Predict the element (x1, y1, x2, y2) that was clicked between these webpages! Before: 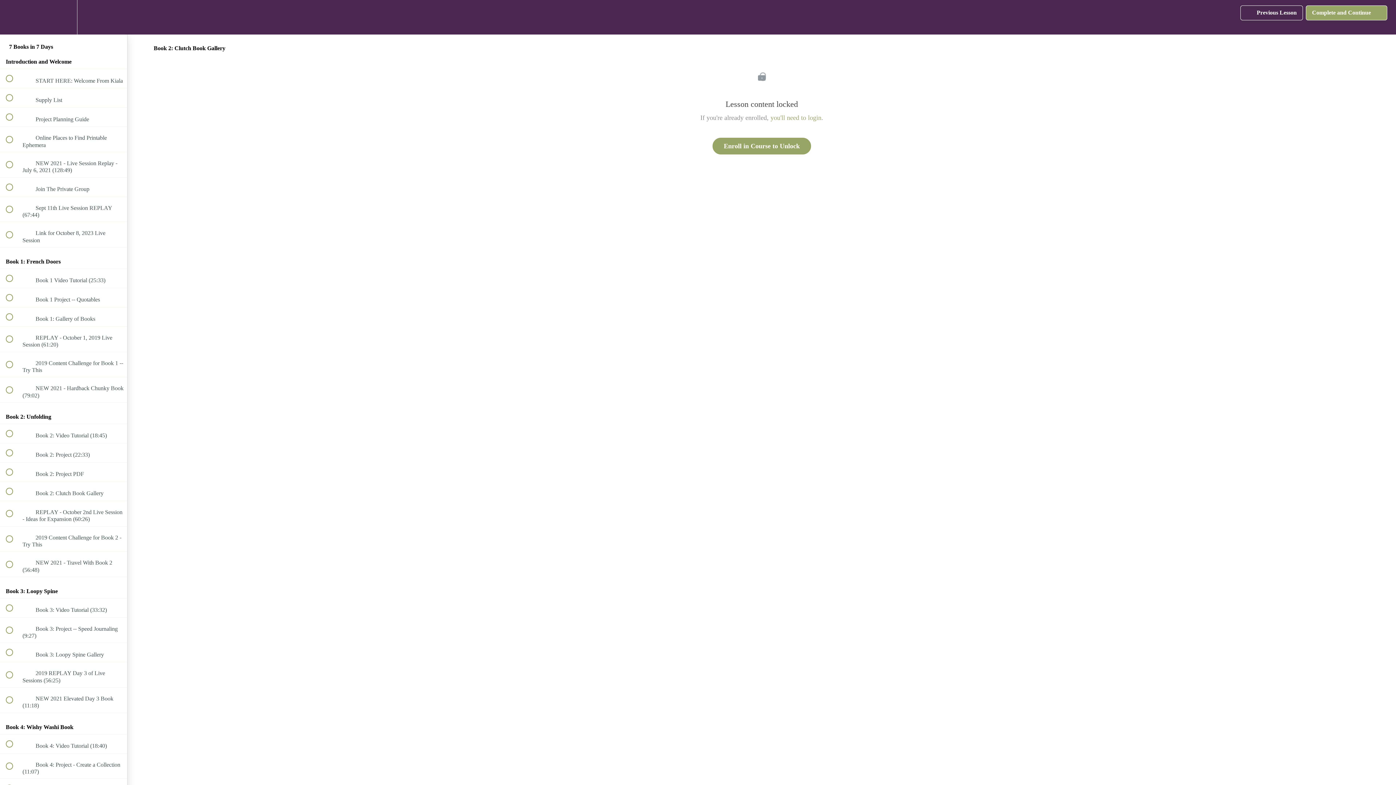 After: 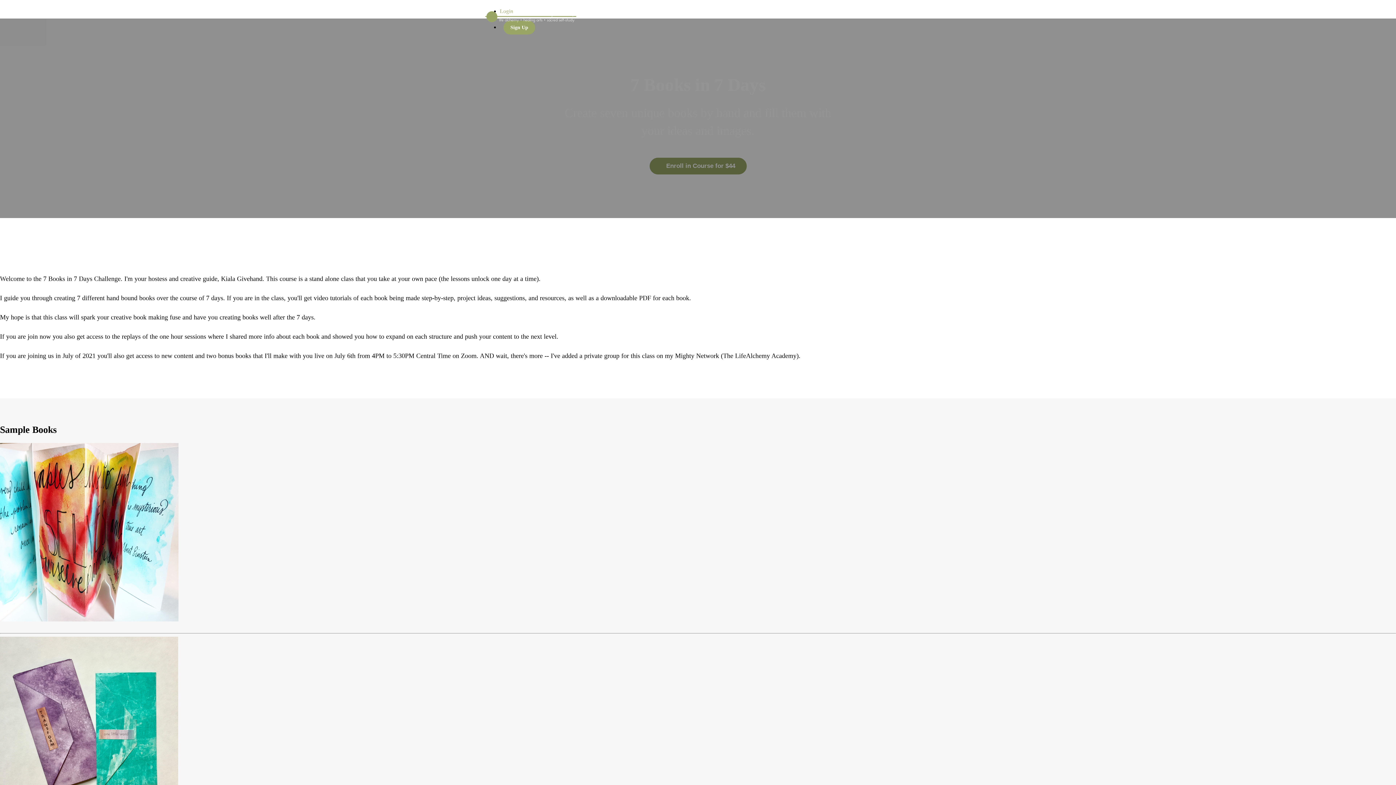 Action: label: Back to course curriculum bbox: (0, 0, 26, 34)